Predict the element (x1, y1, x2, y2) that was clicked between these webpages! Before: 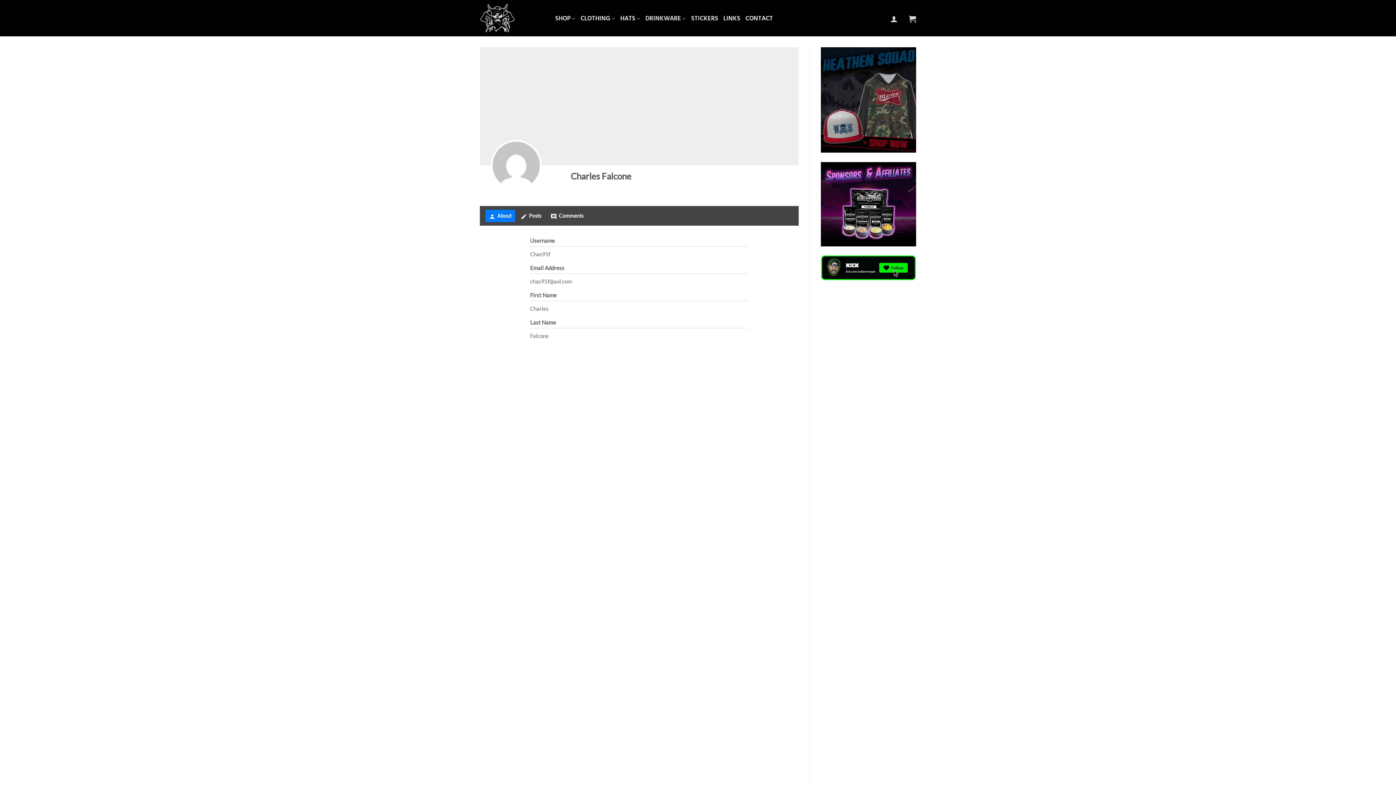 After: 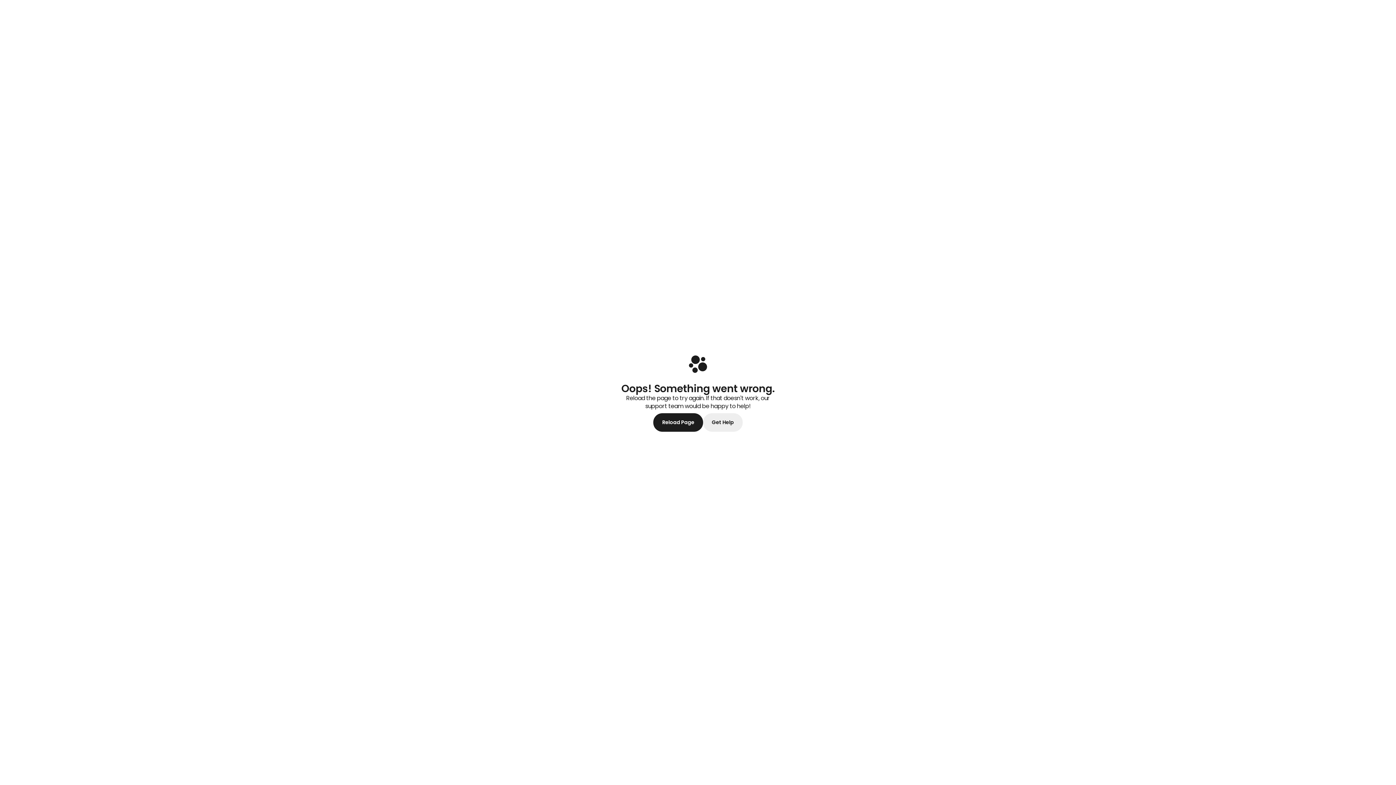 Action: bbox: (723, 6, 740, 30) label: LINKS